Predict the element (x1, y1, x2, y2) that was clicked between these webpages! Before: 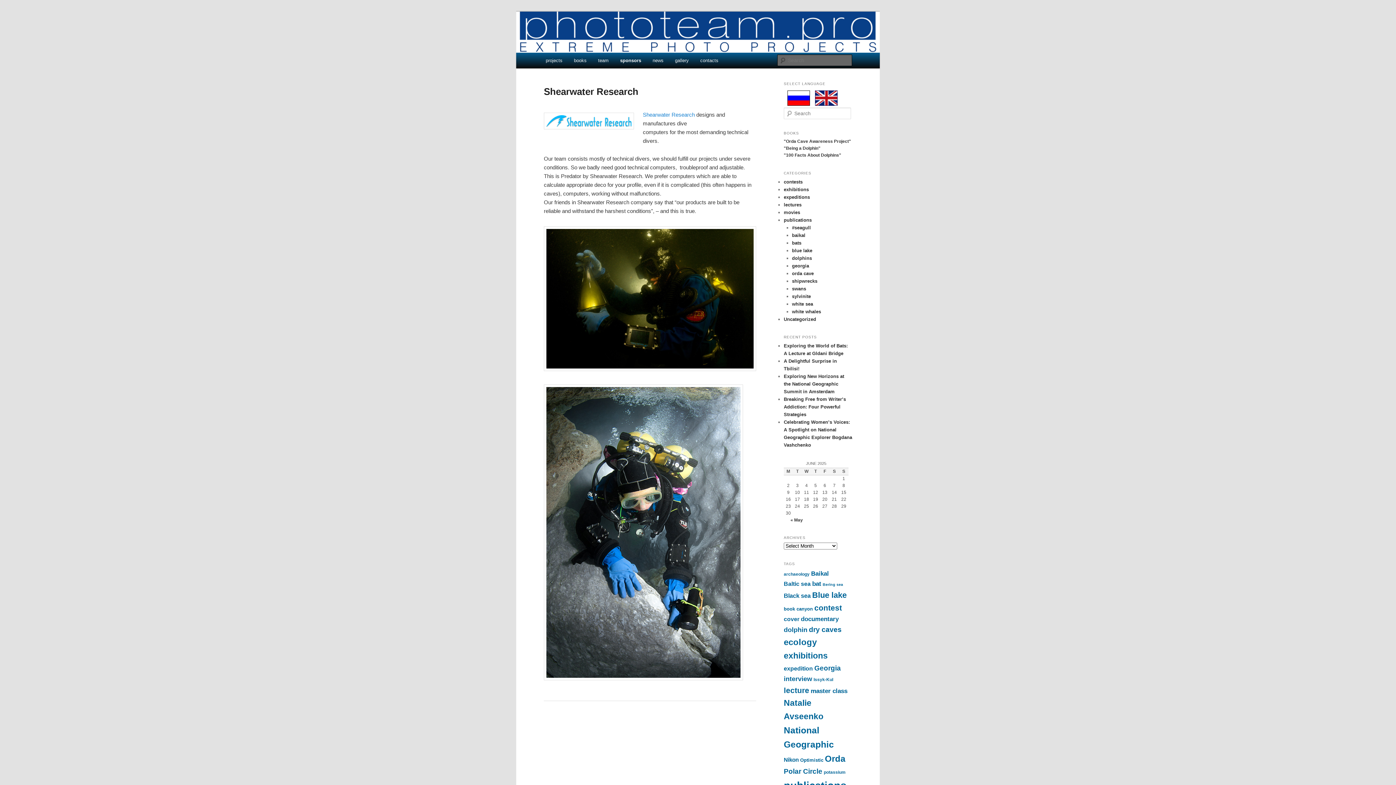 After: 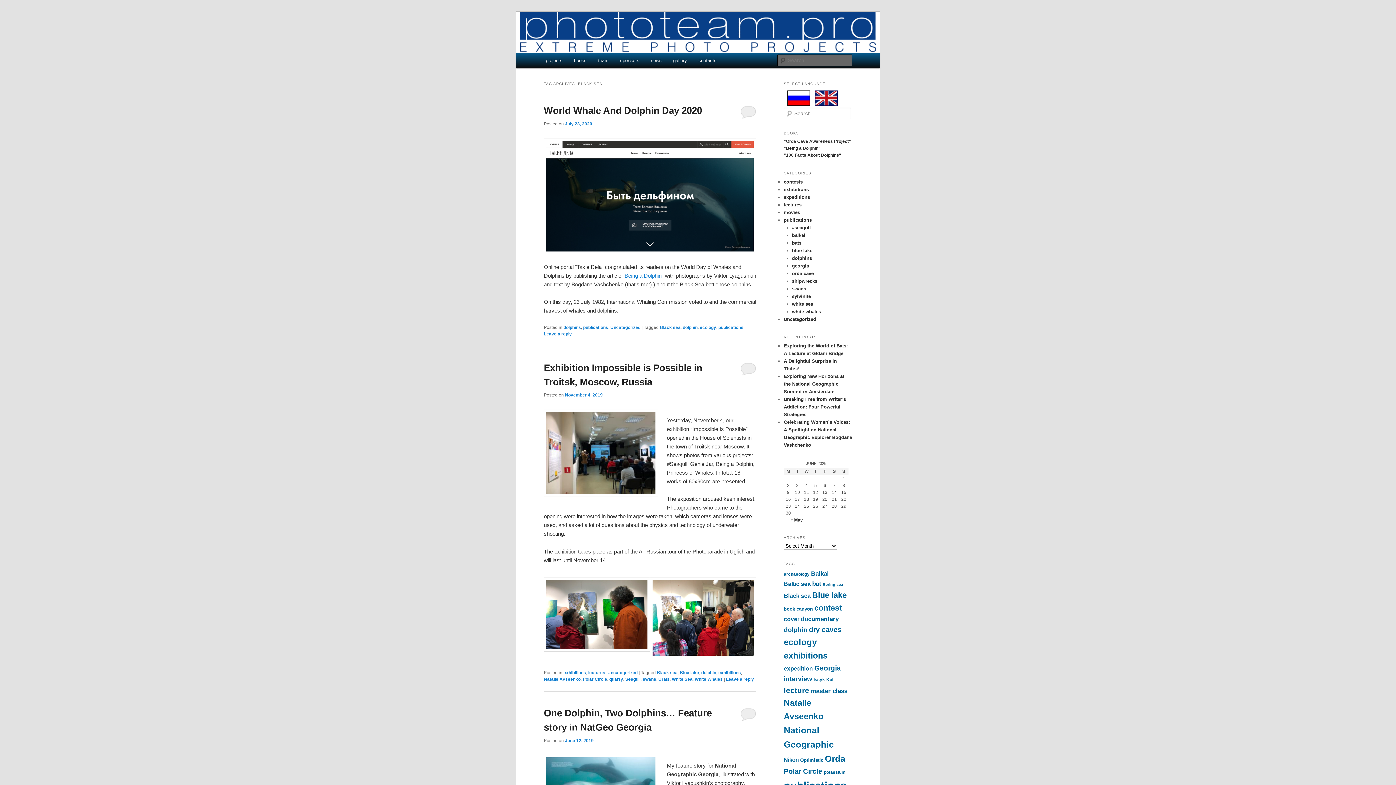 Action: bbox: (784, 592, 810, 599) label: Black sea (9 items)